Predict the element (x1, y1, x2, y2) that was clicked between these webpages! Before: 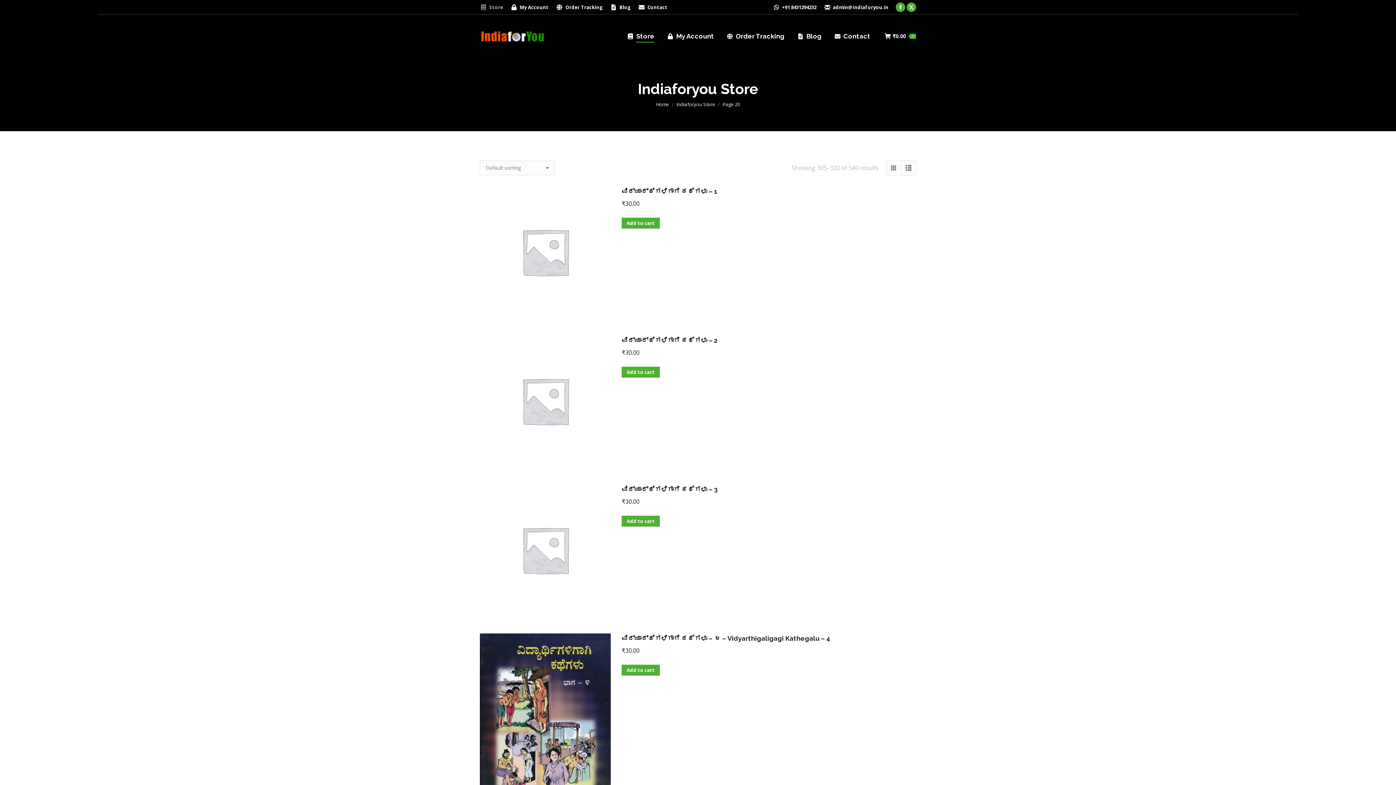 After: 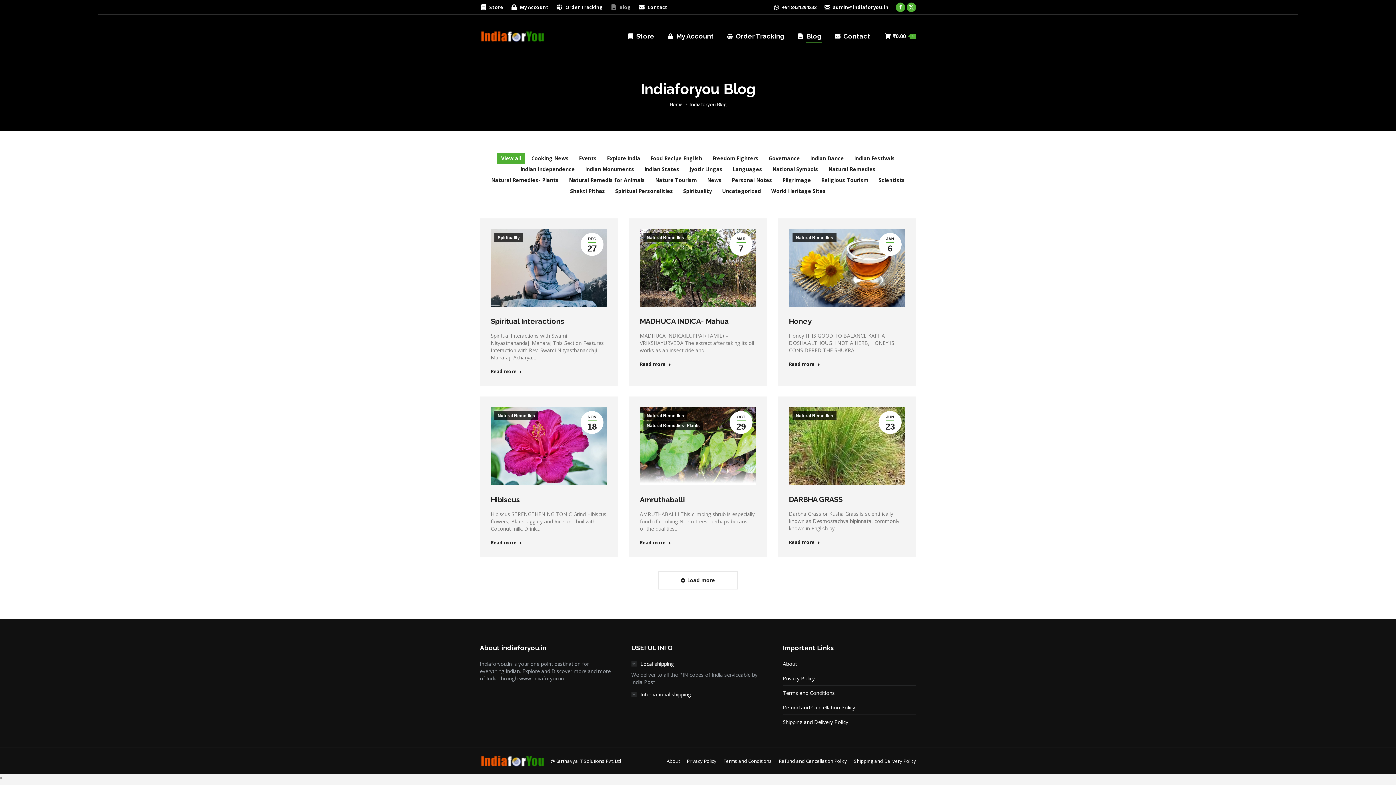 Action: bbox: (610, 3, 630, 10) label: Blog